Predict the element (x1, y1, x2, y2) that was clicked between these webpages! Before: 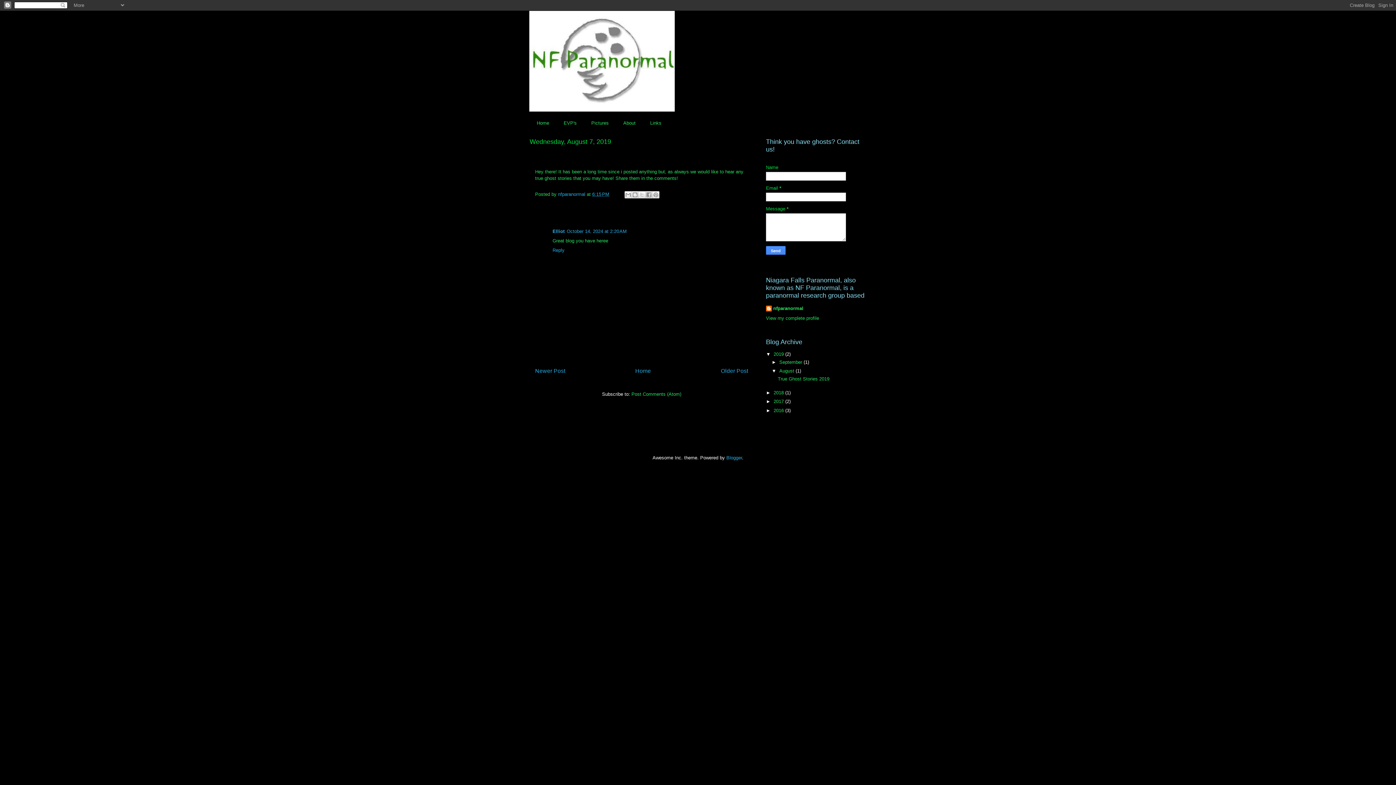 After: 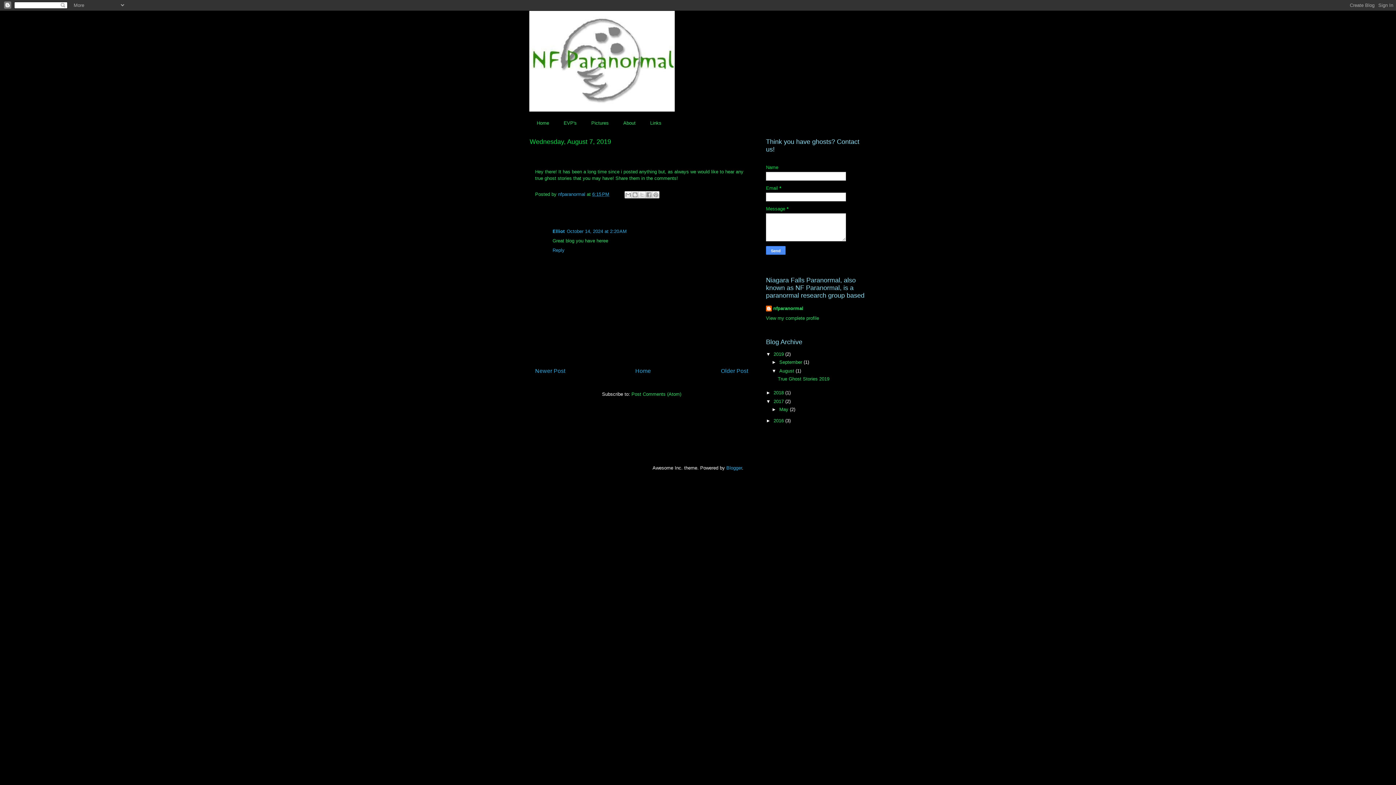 Action: bbox: (766, 399, 773, 404) label: ►  